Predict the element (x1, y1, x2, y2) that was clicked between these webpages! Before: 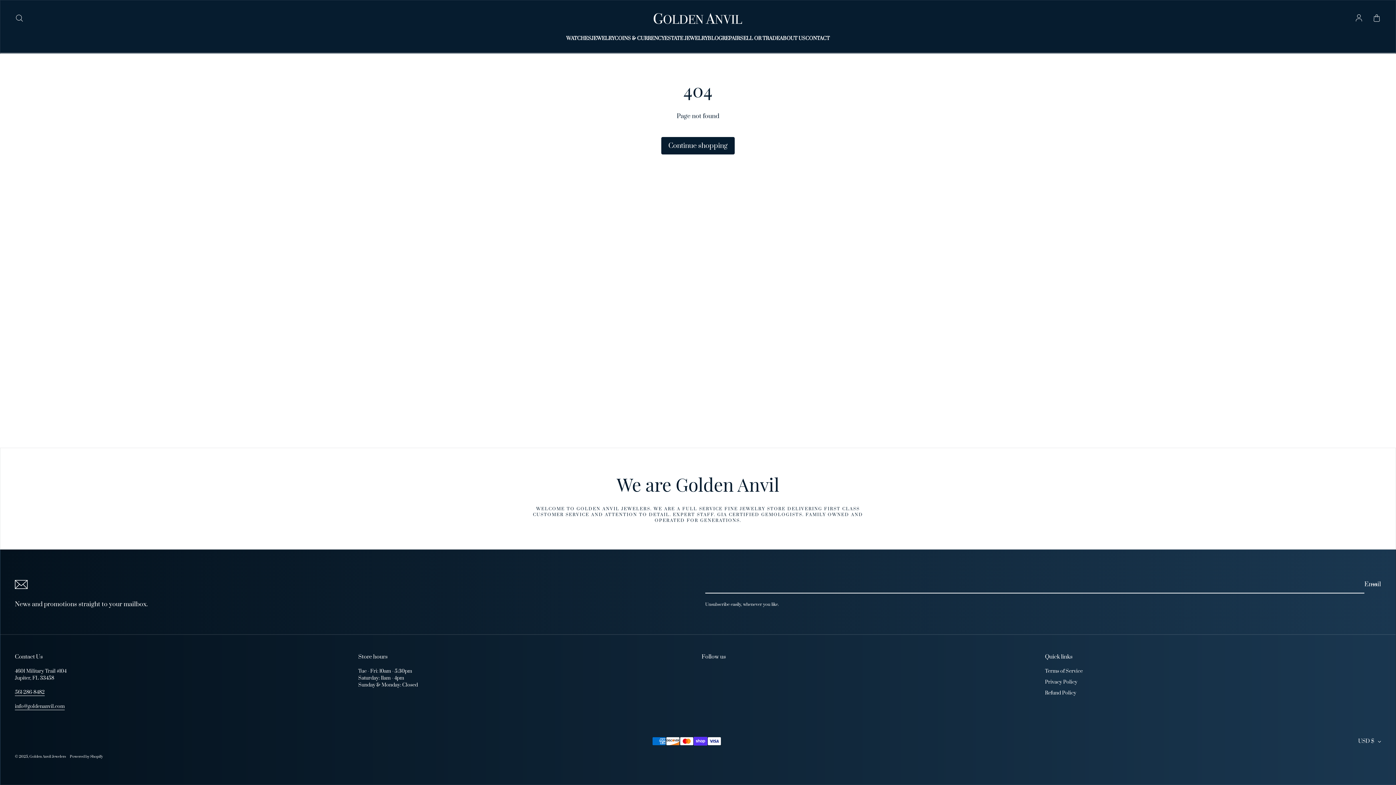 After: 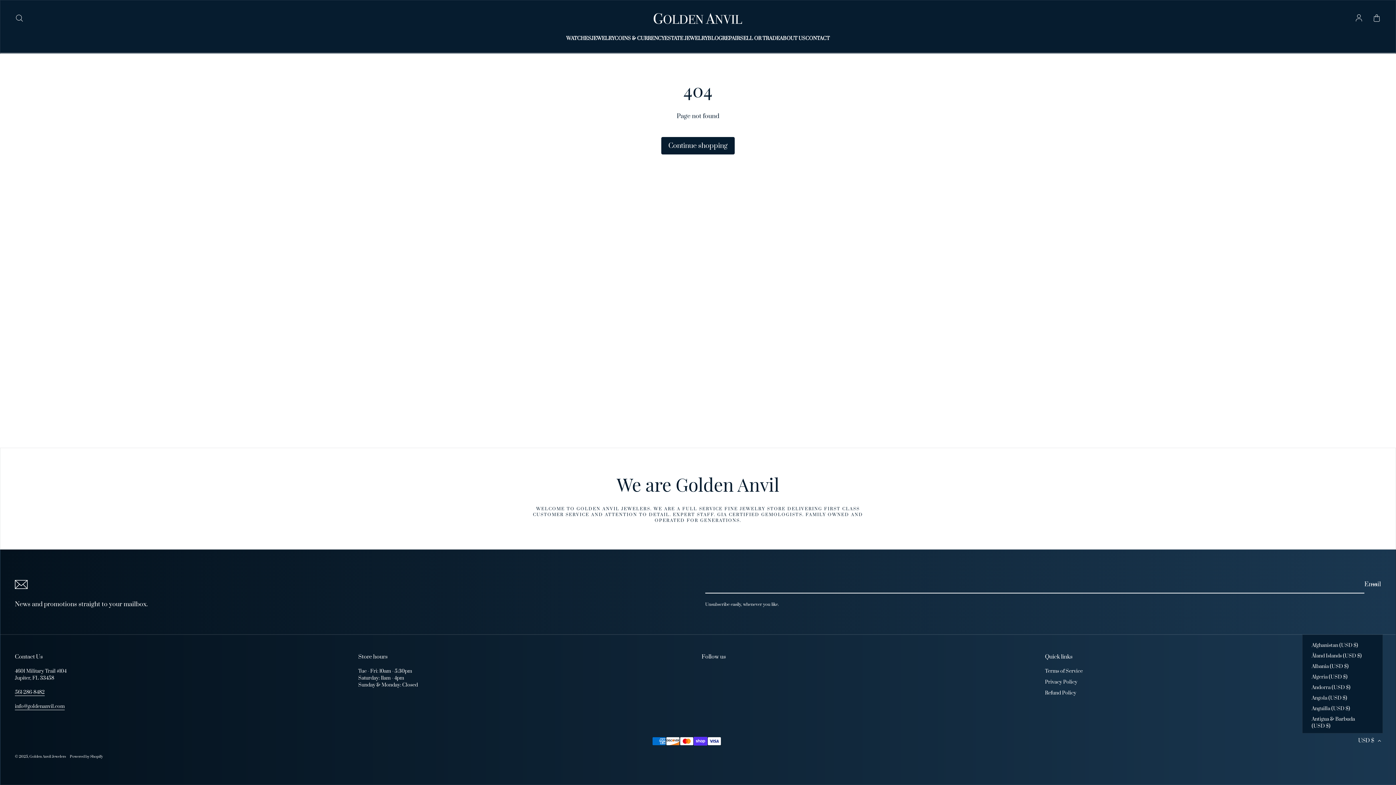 Action: bbox: (1358, 736, 1381, 747) label: USD $